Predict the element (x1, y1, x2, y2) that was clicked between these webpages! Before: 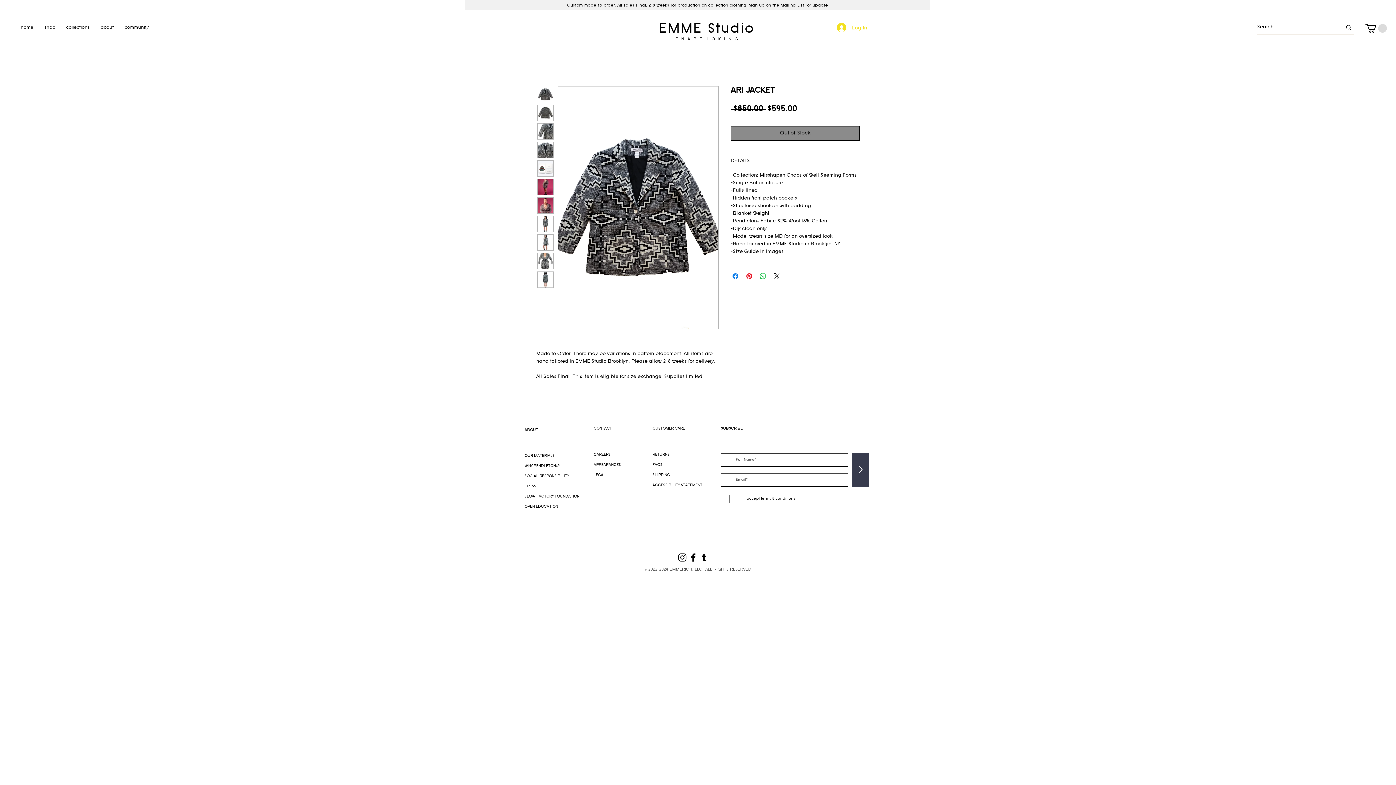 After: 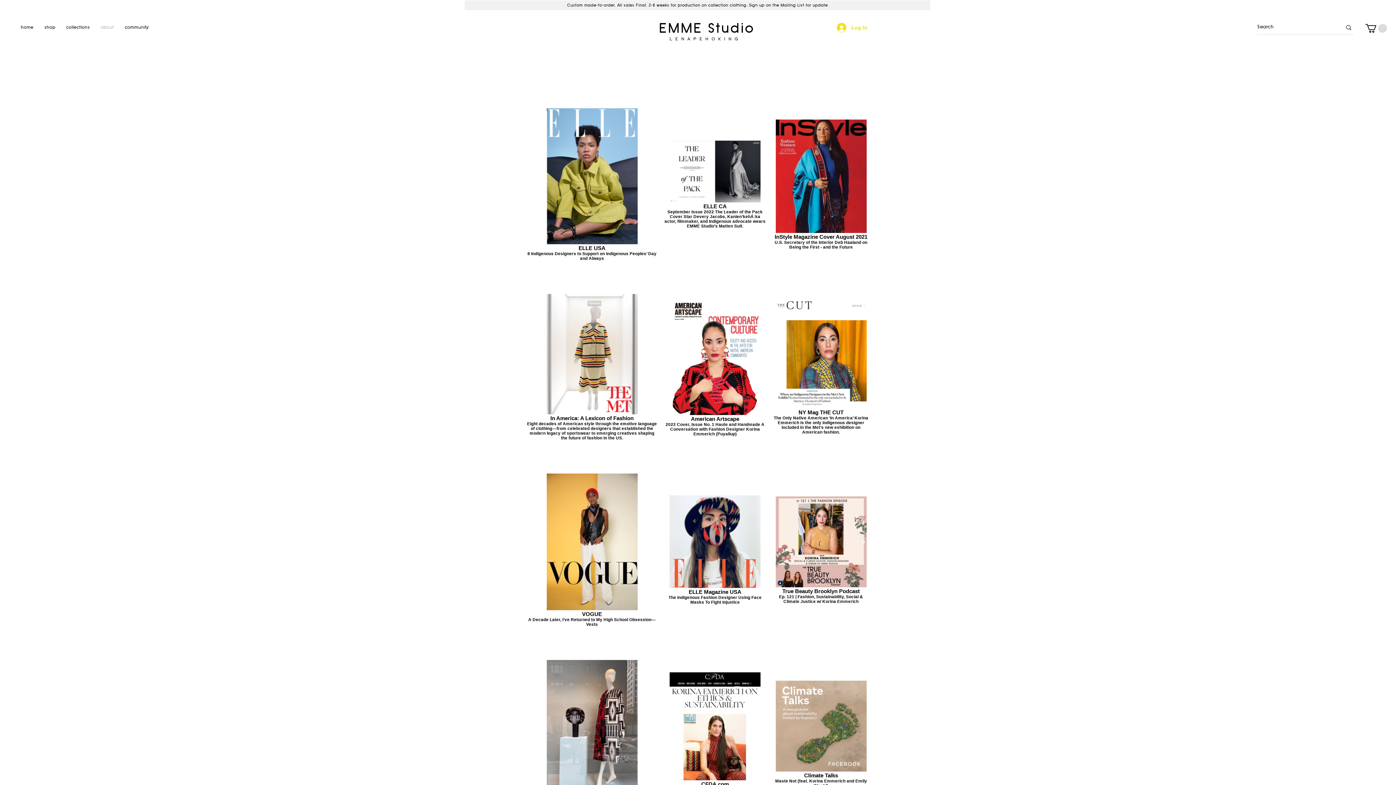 Action: label: PRESS bbox: (524, 484, 536, 488)